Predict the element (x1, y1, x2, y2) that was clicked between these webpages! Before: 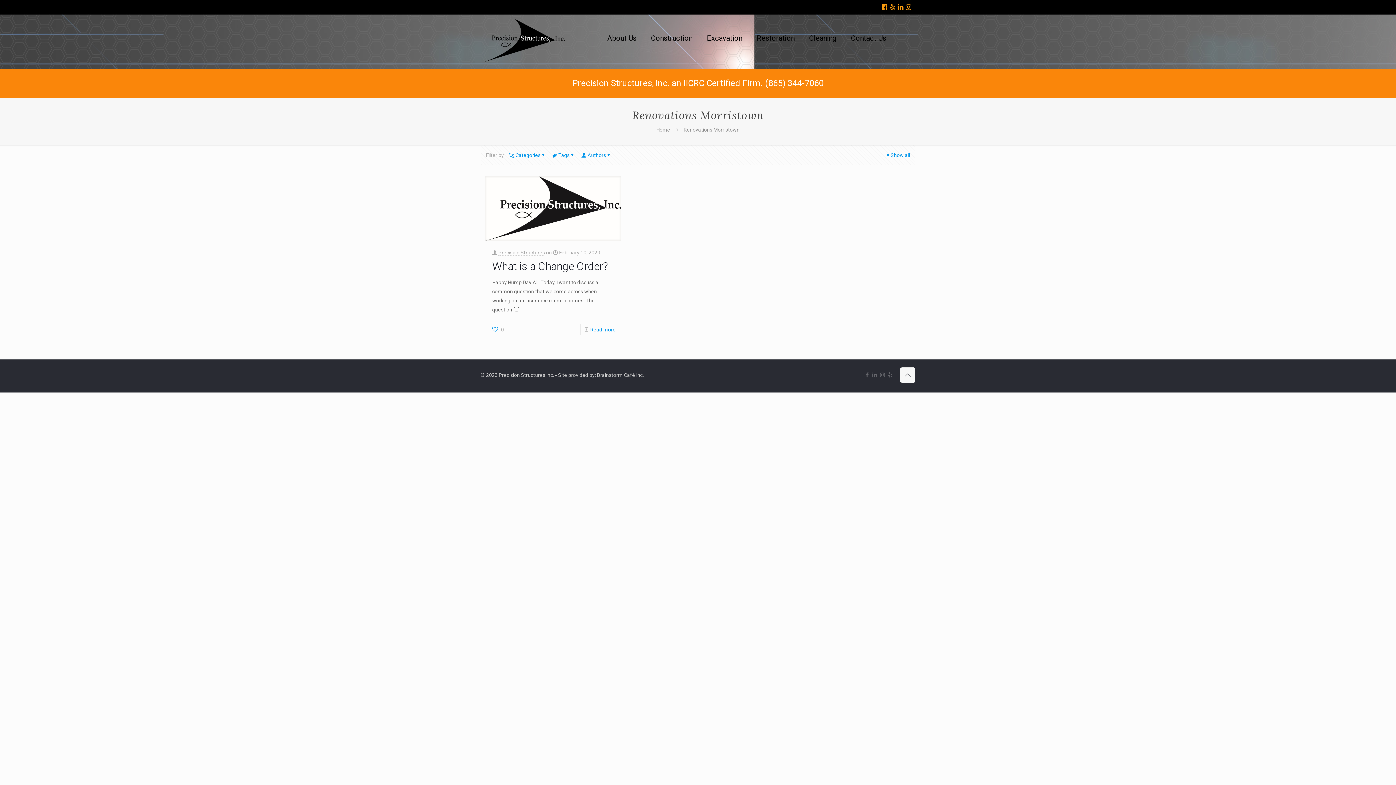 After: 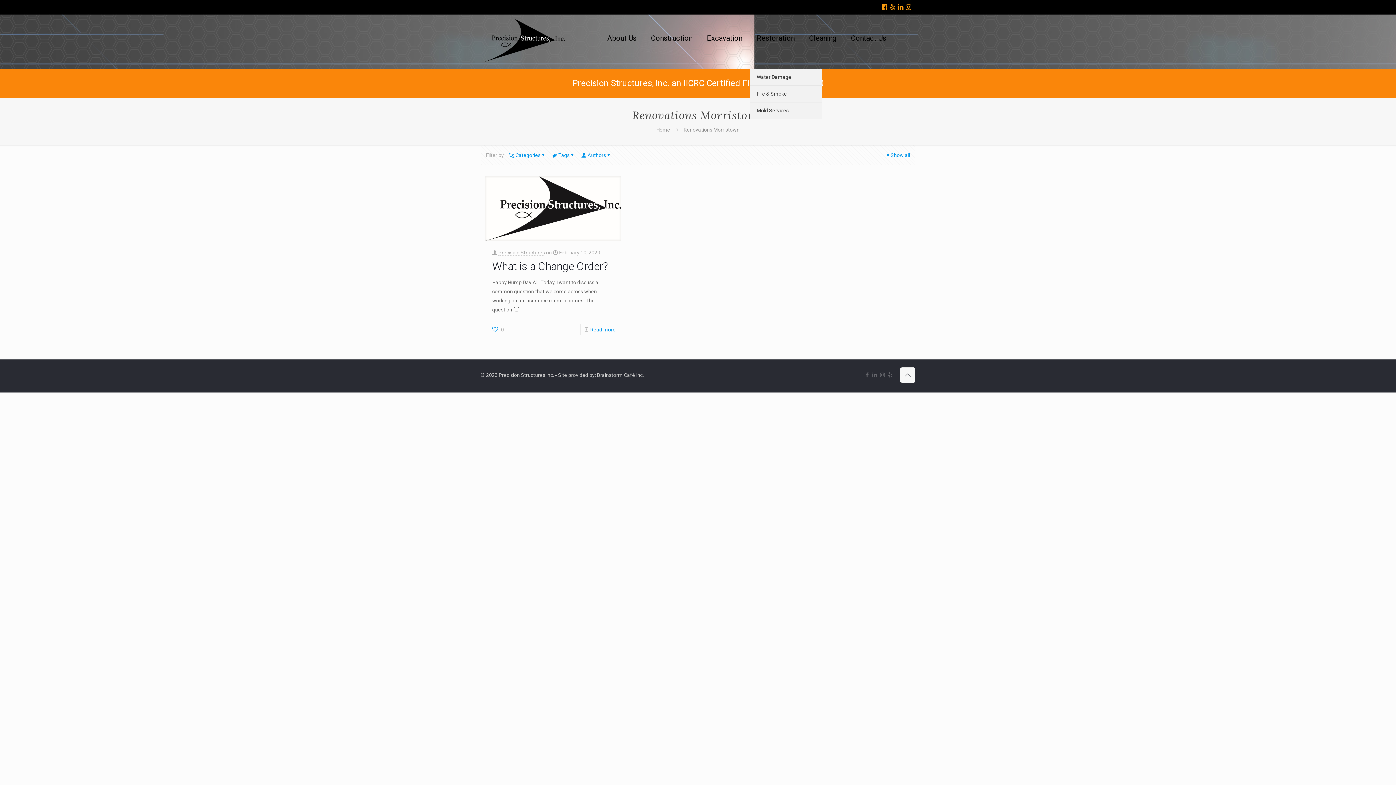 Action: bbox: (749, 61, 802, 69) label: Toggle submenu